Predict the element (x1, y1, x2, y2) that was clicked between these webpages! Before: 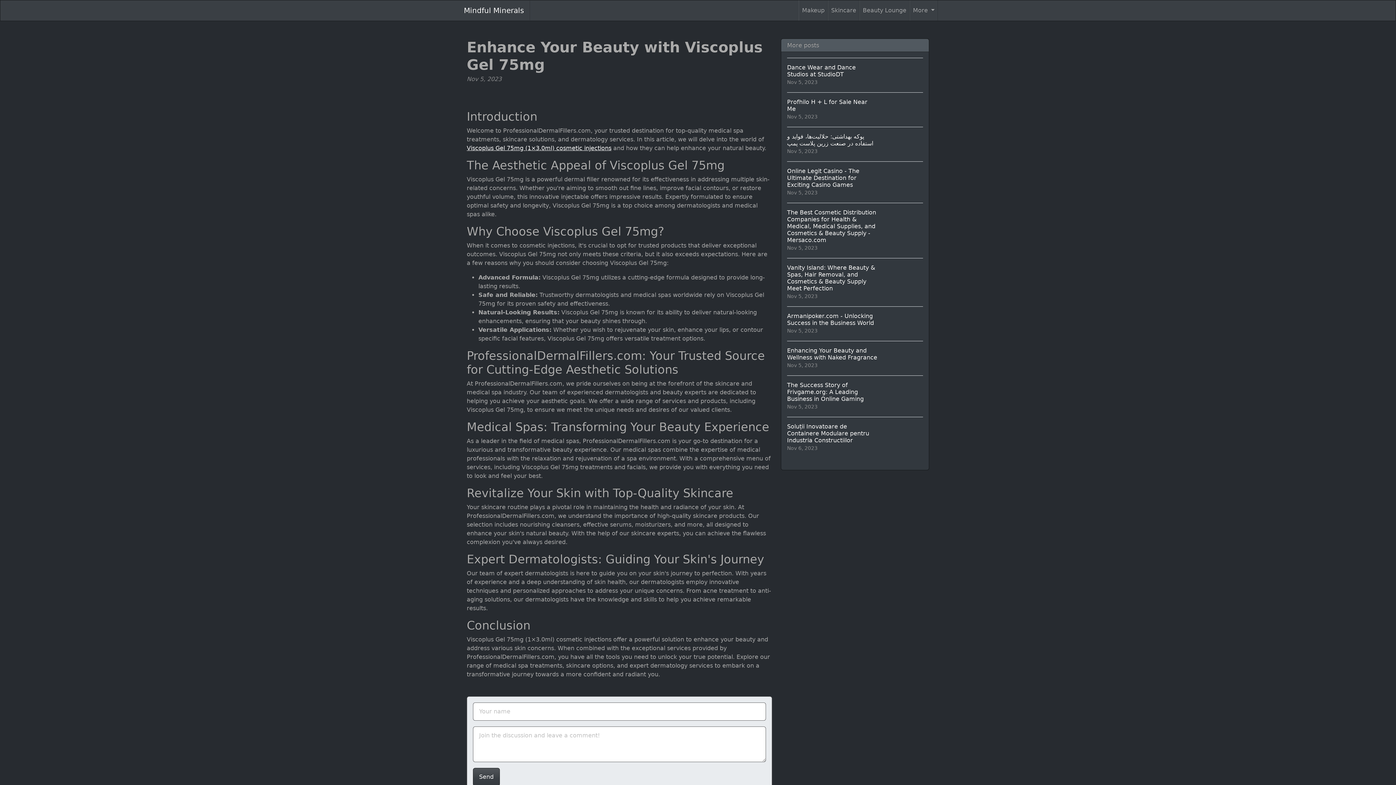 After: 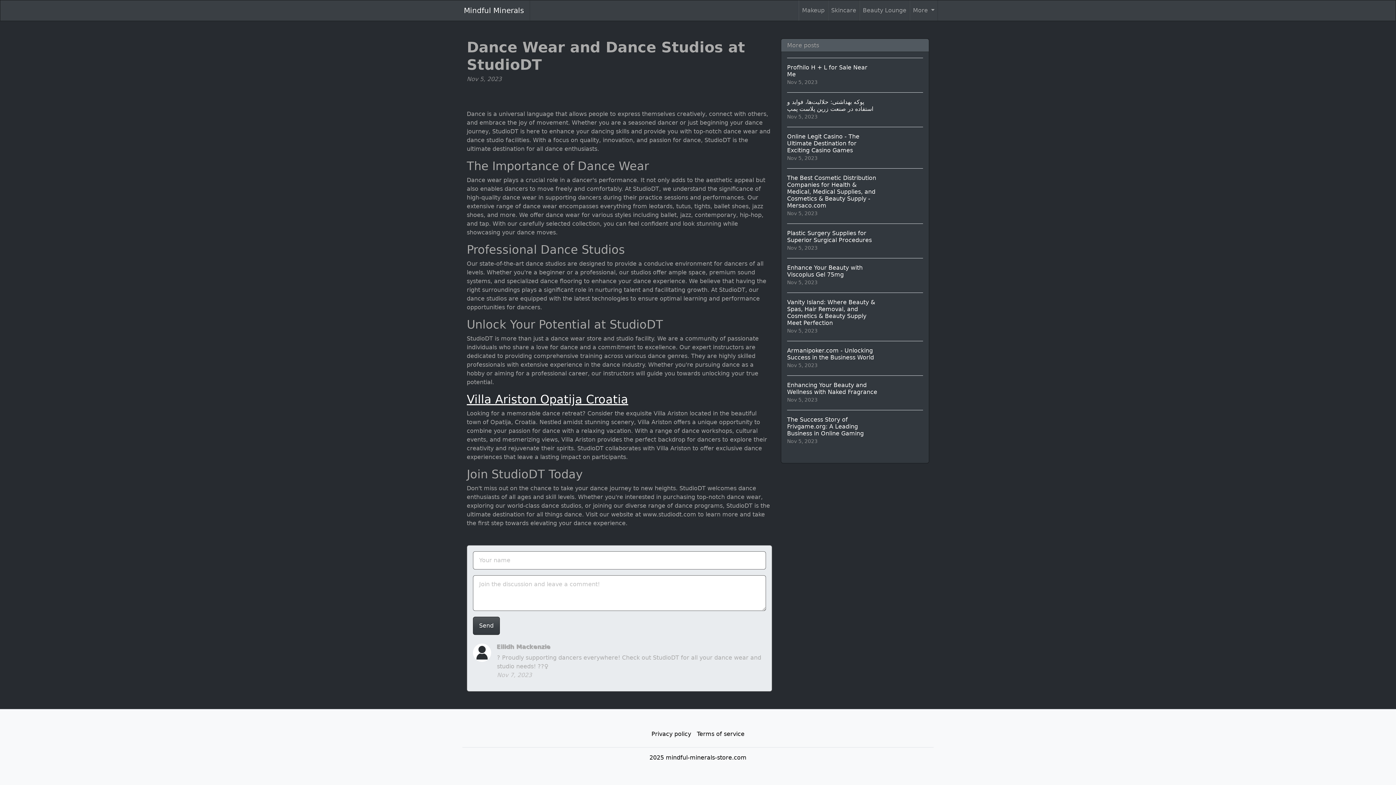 Action: bbox: (787, 57, 923, 92) label: Dance Wear and Dance Studios at StudioDT
Nov 5, 2023